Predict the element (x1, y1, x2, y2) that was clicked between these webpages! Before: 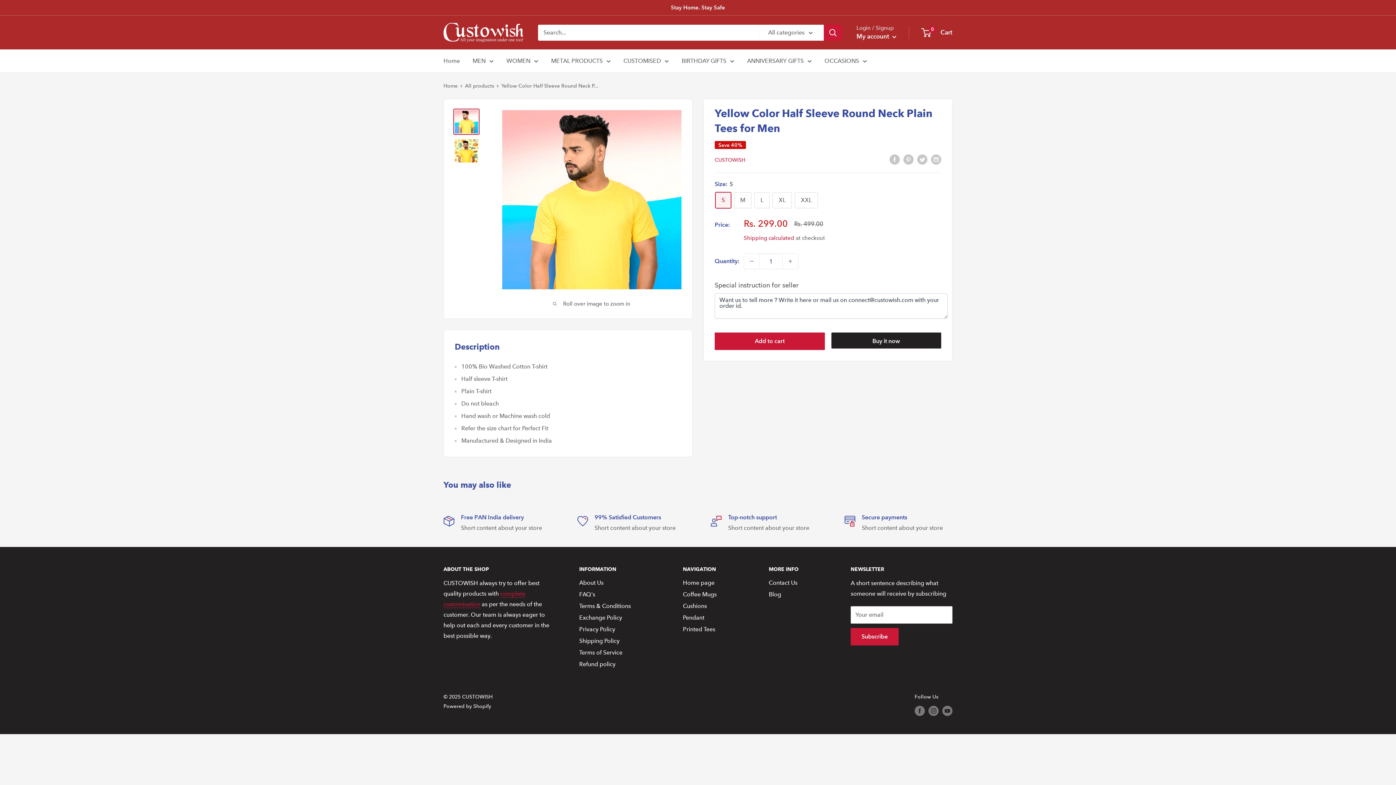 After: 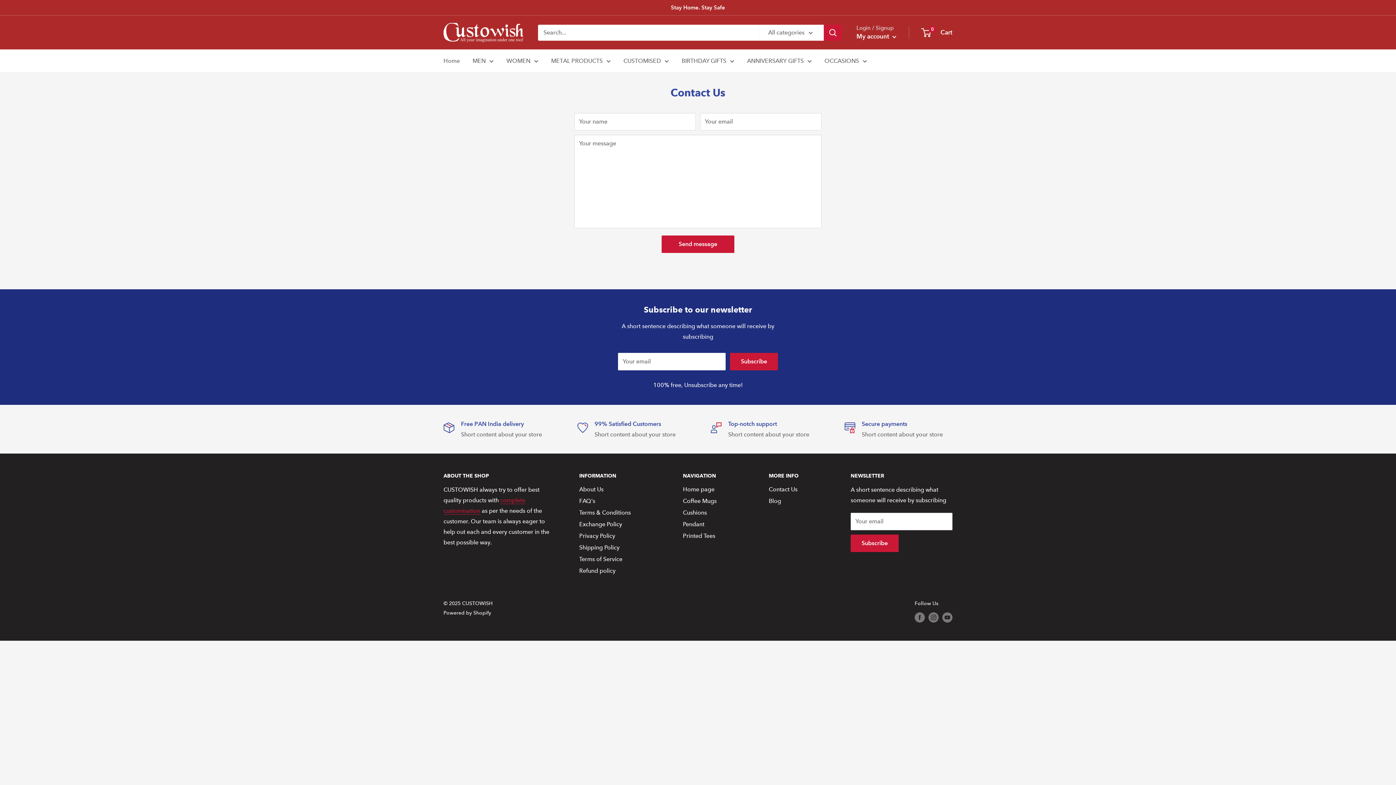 Action: bbox: (769, 577, 825, 589) label: Contact Us